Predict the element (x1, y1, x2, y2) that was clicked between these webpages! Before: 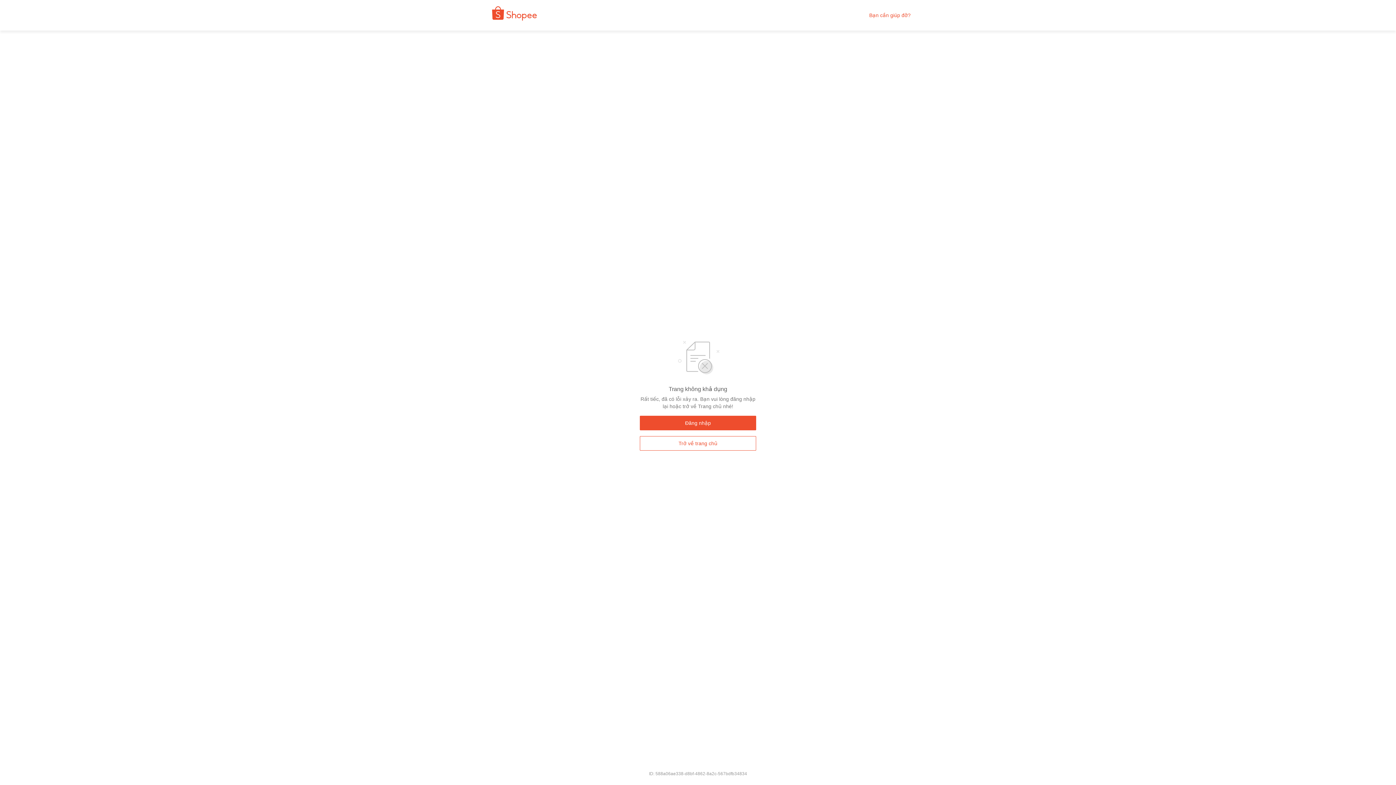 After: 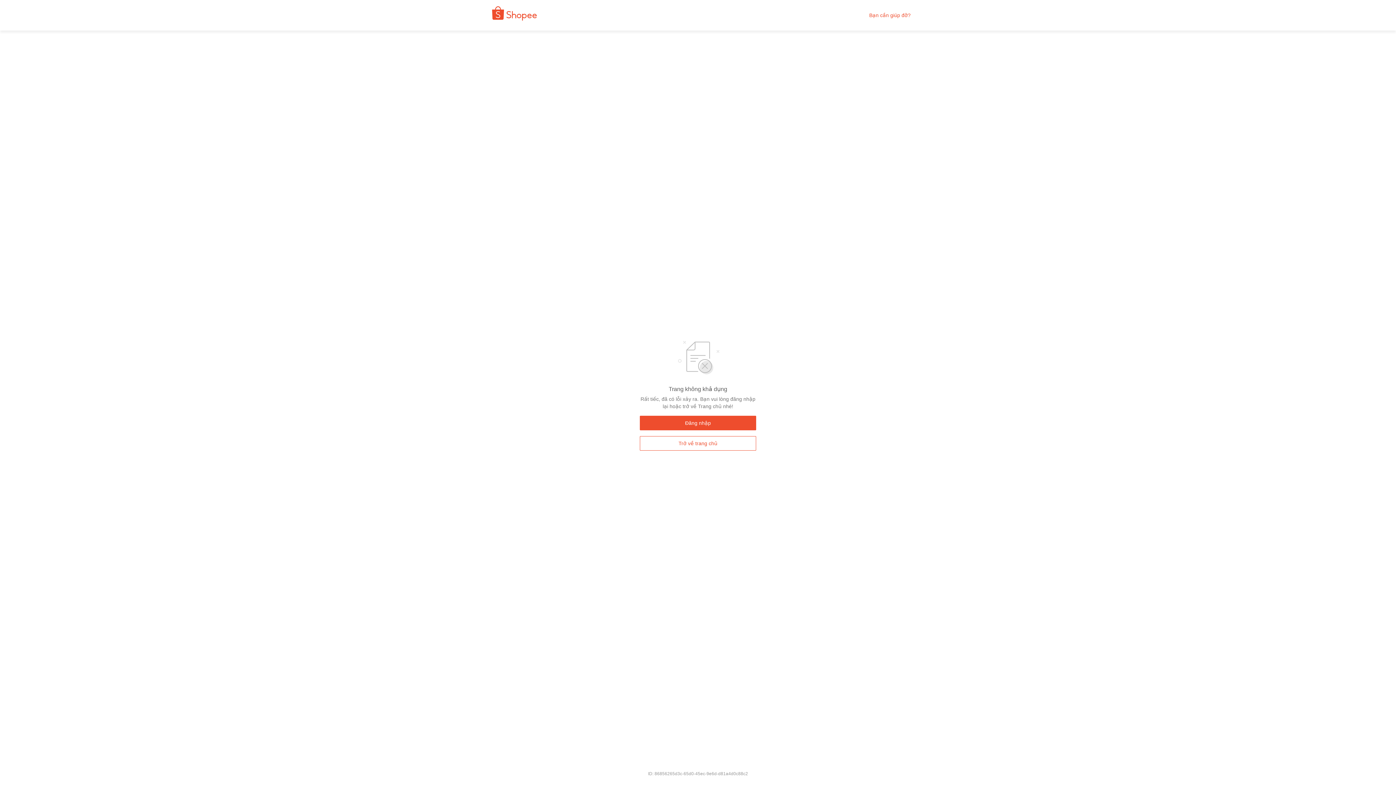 Action: bbox: (640, 436, 756, 450) label: Trở về trang chủ